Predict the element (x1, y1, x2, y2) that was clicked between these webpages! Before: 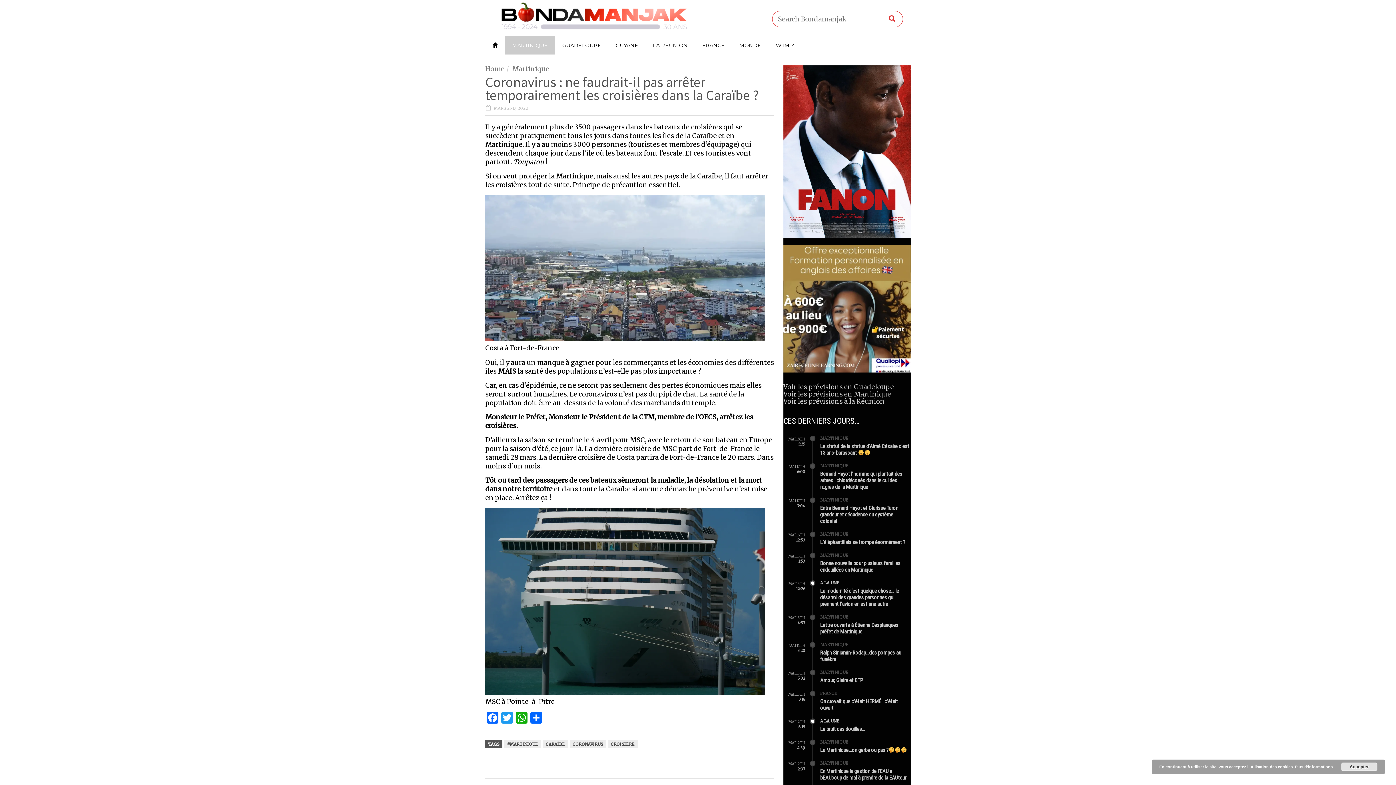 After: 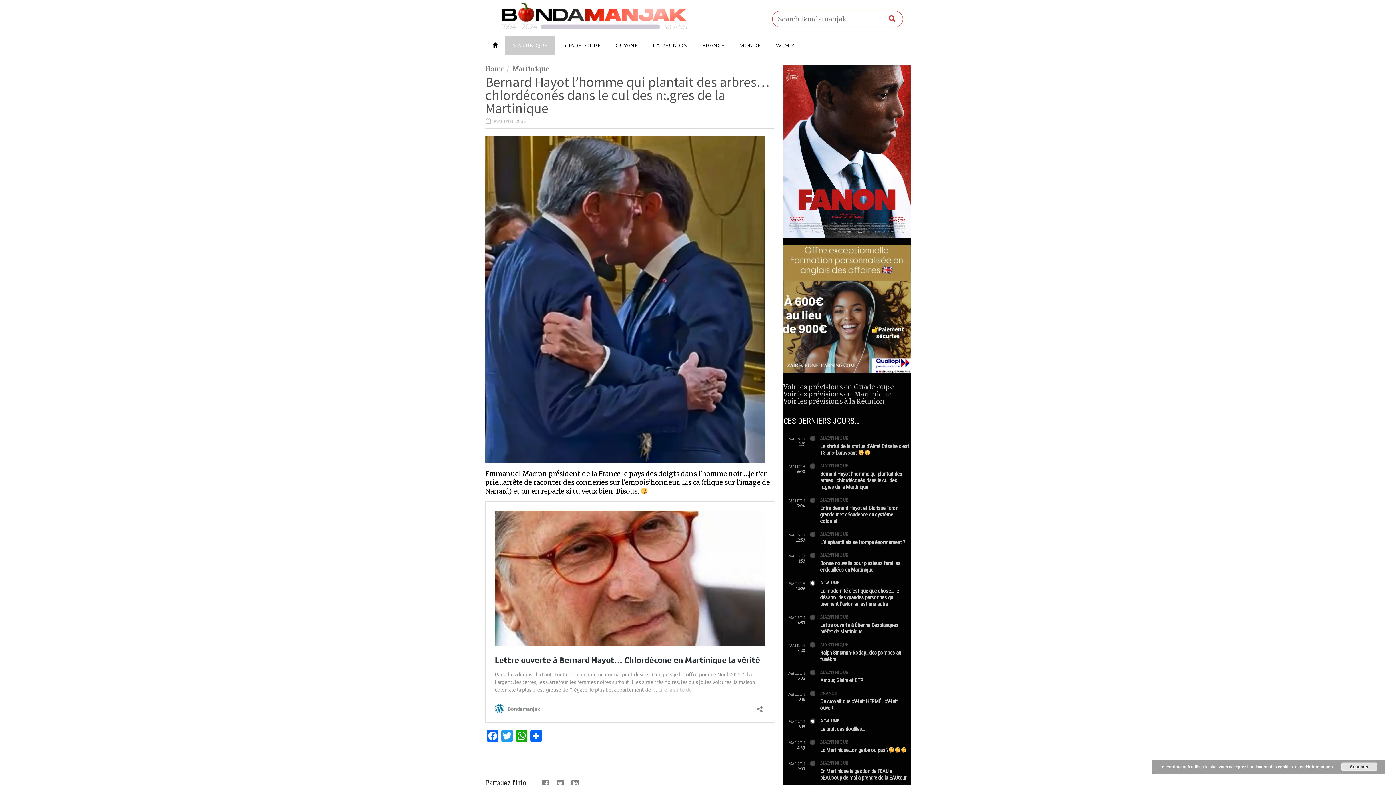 Action: bbox: (820, 470, 902, 490) label: Bernard Hayot l’homme qui plantait des arbres…chlordéconés dans le cul des n:.gres de la Martinique